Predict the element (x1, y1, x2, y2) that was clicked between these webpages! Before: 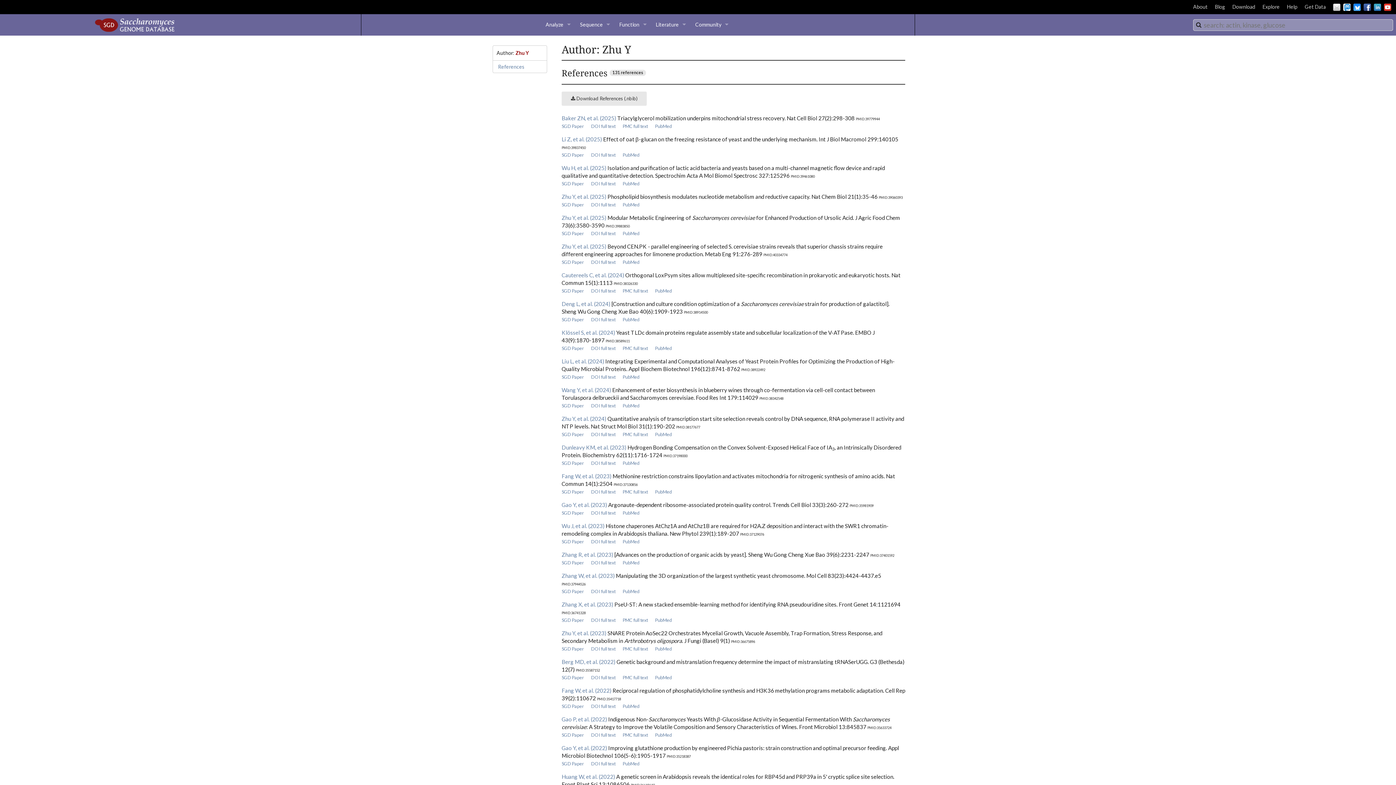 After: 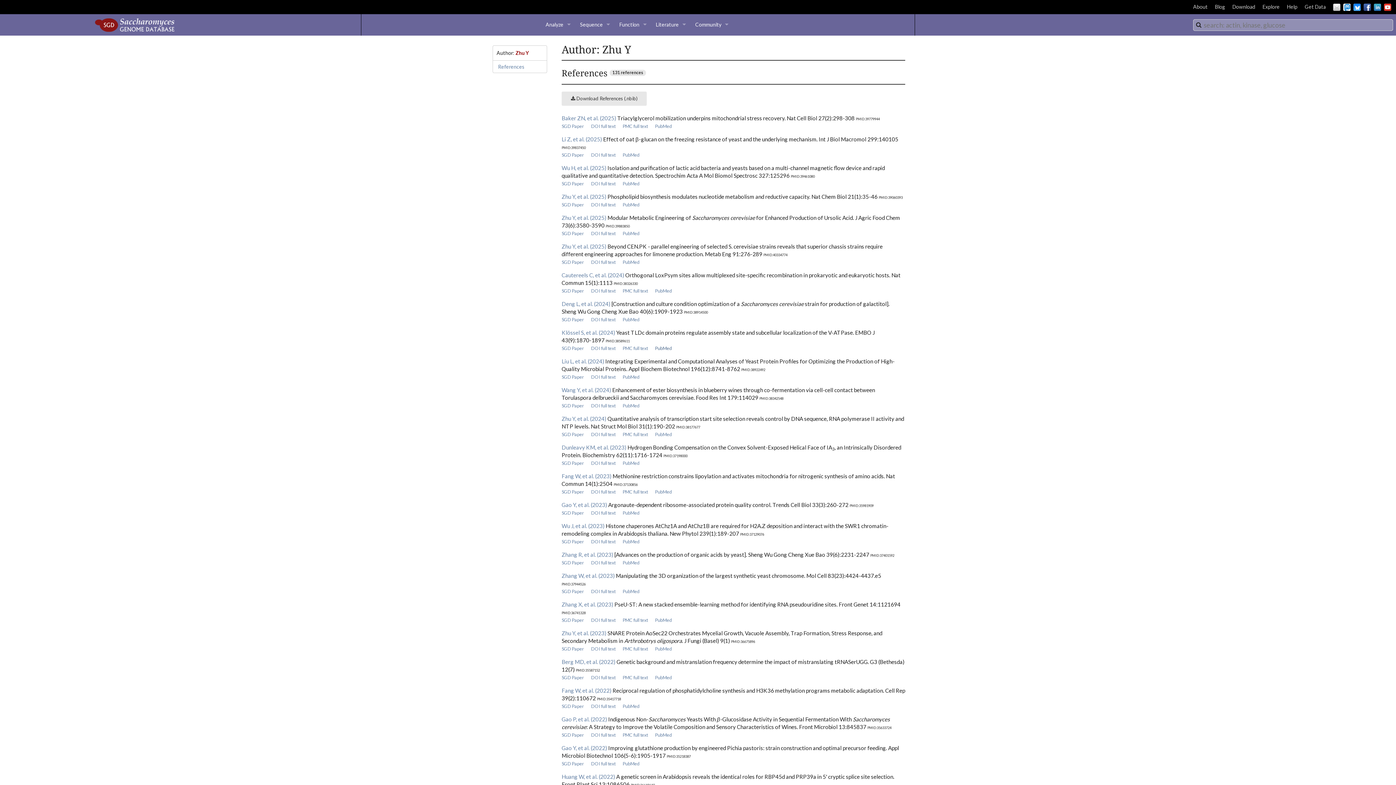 Action: bbox: (655, 345, 672, 351) label: PubMed